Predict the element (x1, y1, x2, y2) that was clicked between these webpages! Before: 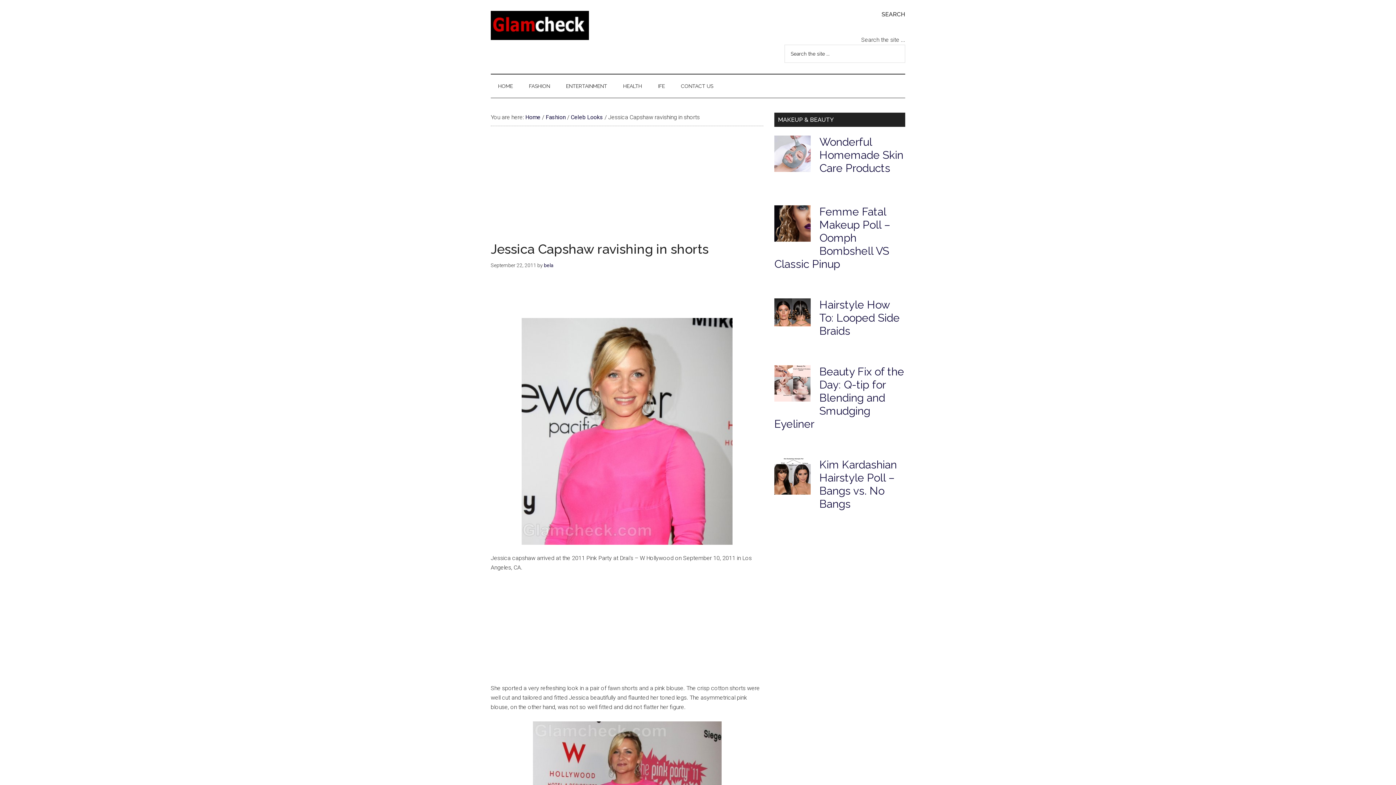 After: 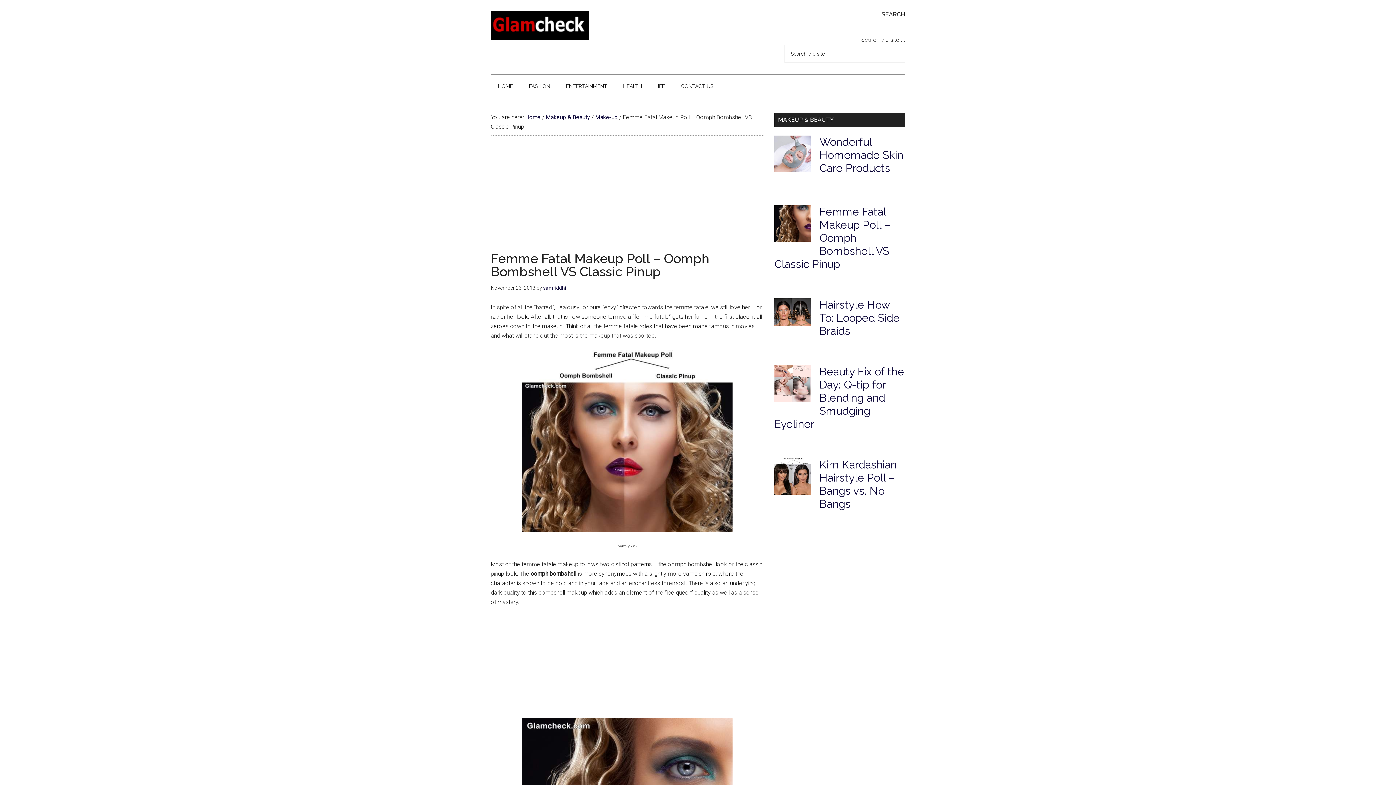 Action: label: Femme Fatal Makeup Poll – Oomph Bombshell VS Classic Pinup bbox: (774, 205, 890, 270)